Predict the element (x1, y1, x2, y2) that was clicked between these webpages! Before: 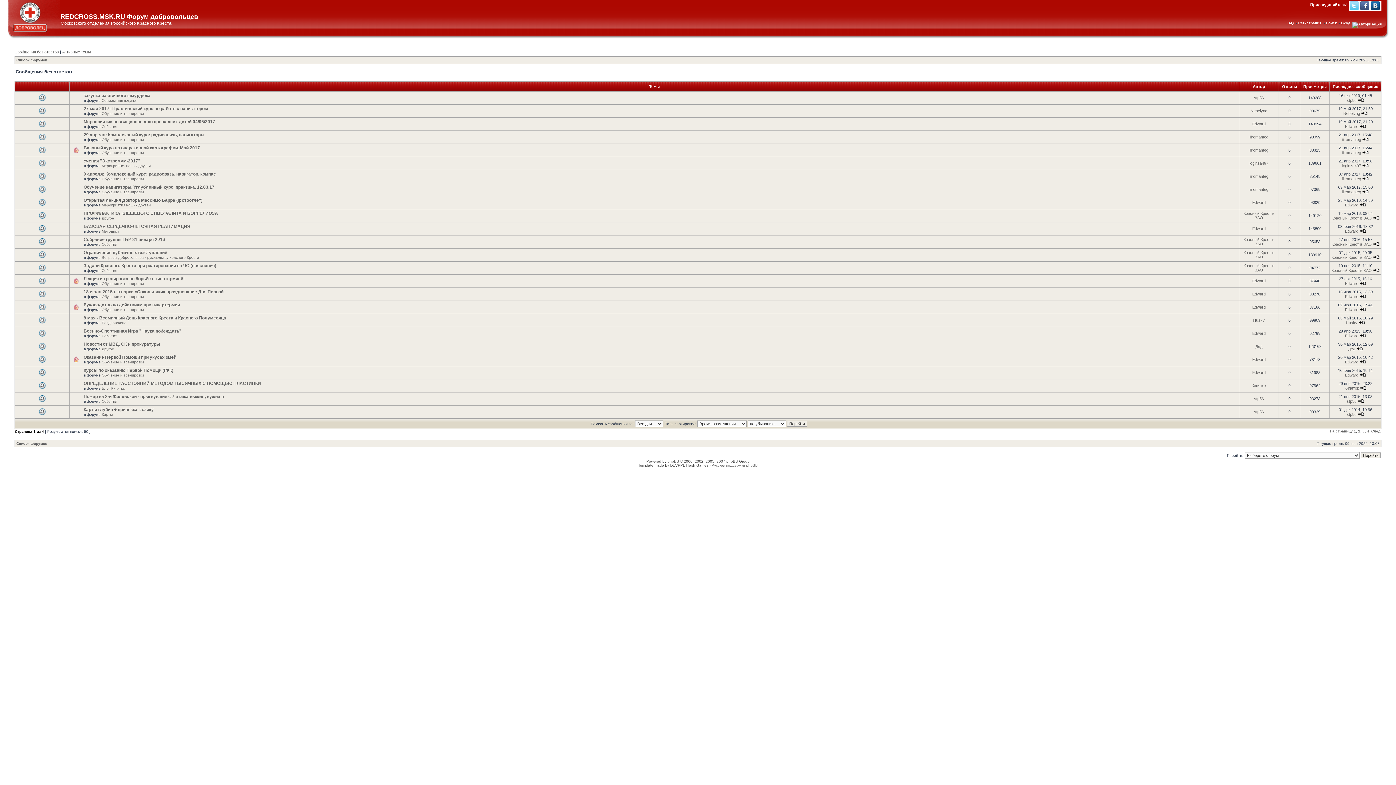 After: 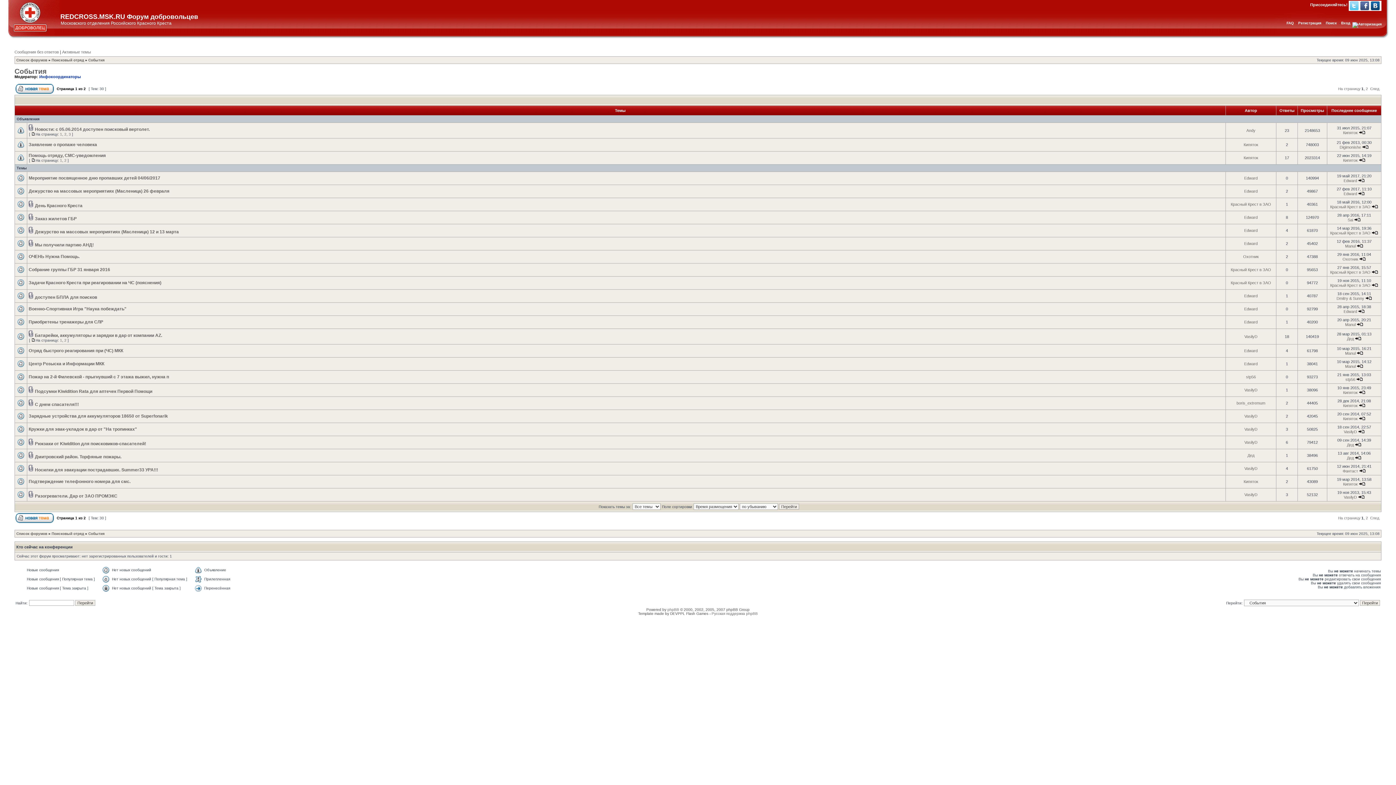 Action: label: События bbox: (101, 124, 117, 128)